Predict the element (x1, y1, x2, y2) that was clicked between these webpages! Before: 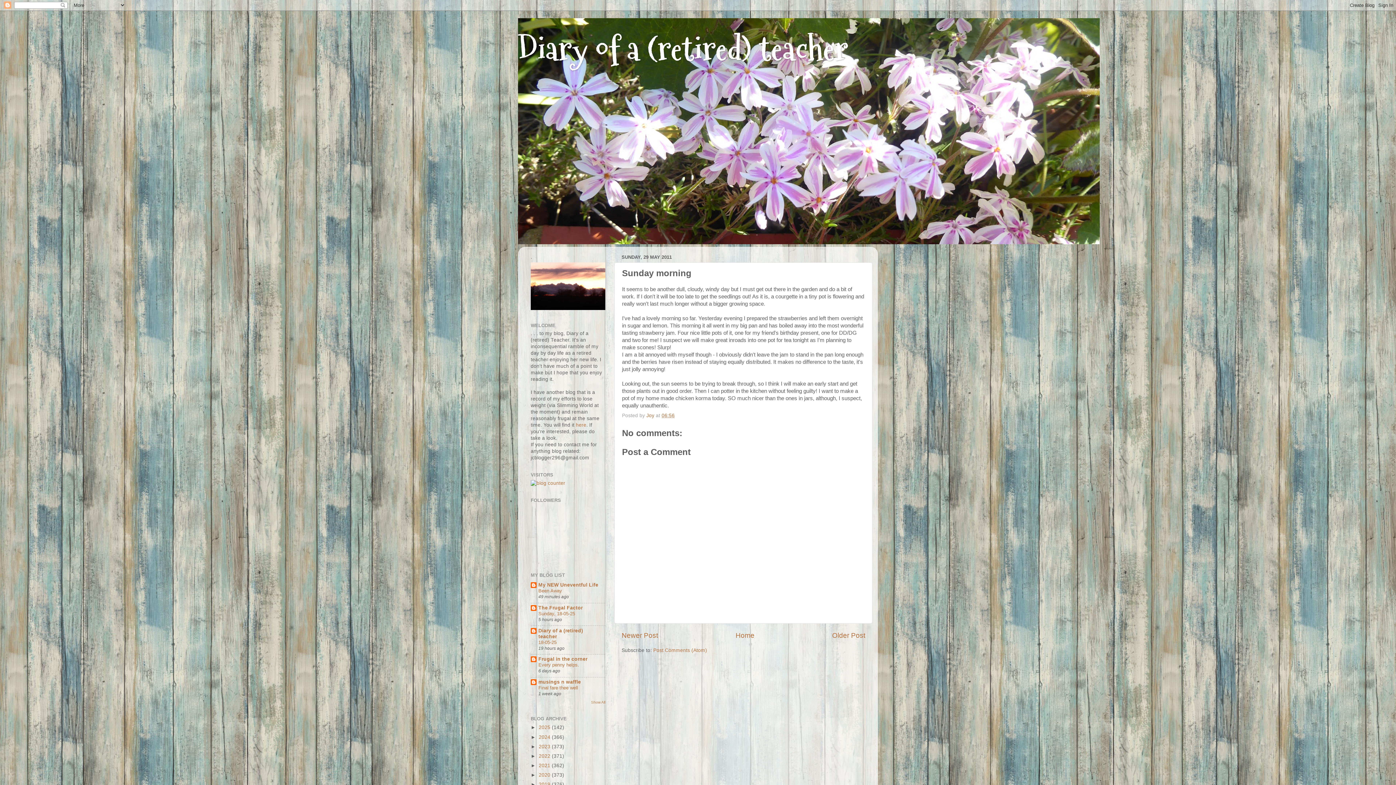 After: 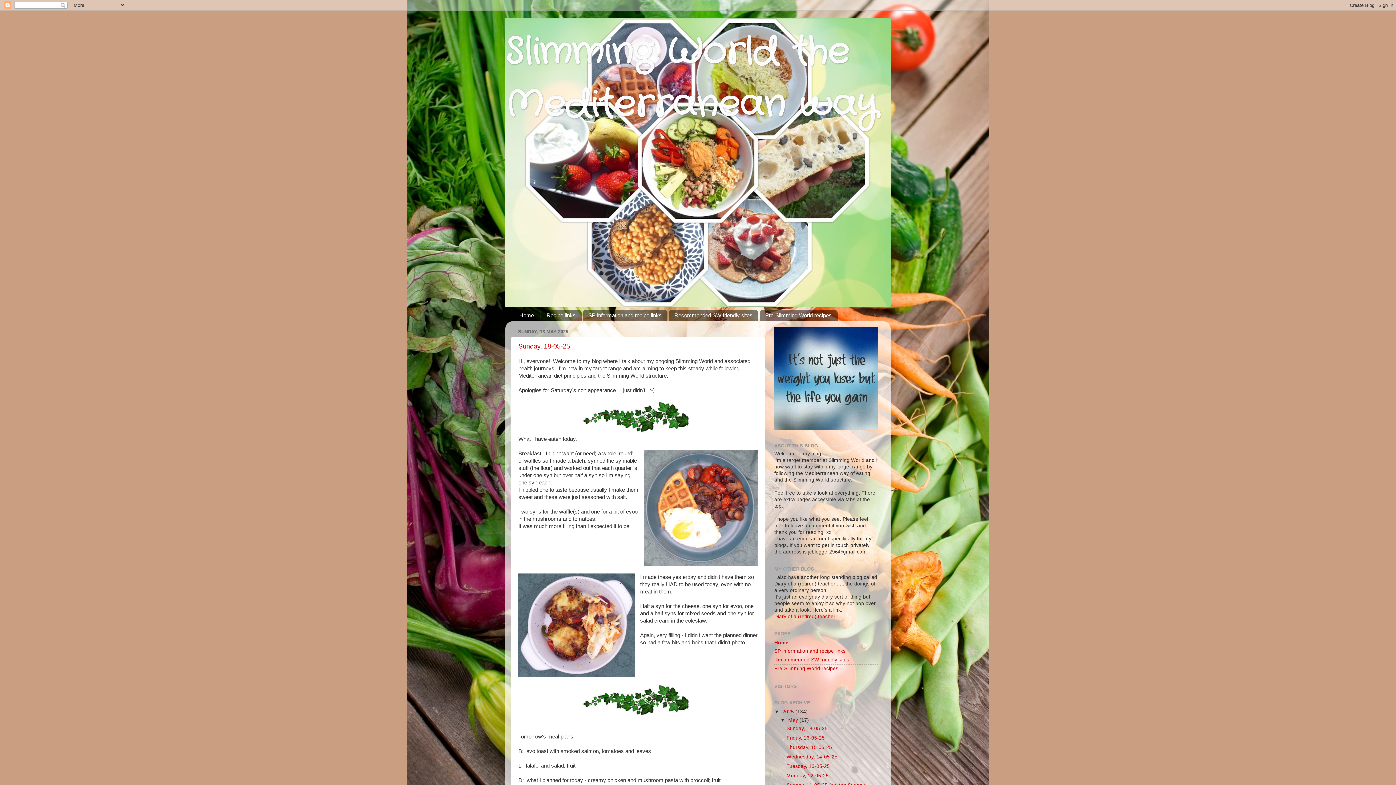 Action: label: here bbox: (576, 422, 586, 428)